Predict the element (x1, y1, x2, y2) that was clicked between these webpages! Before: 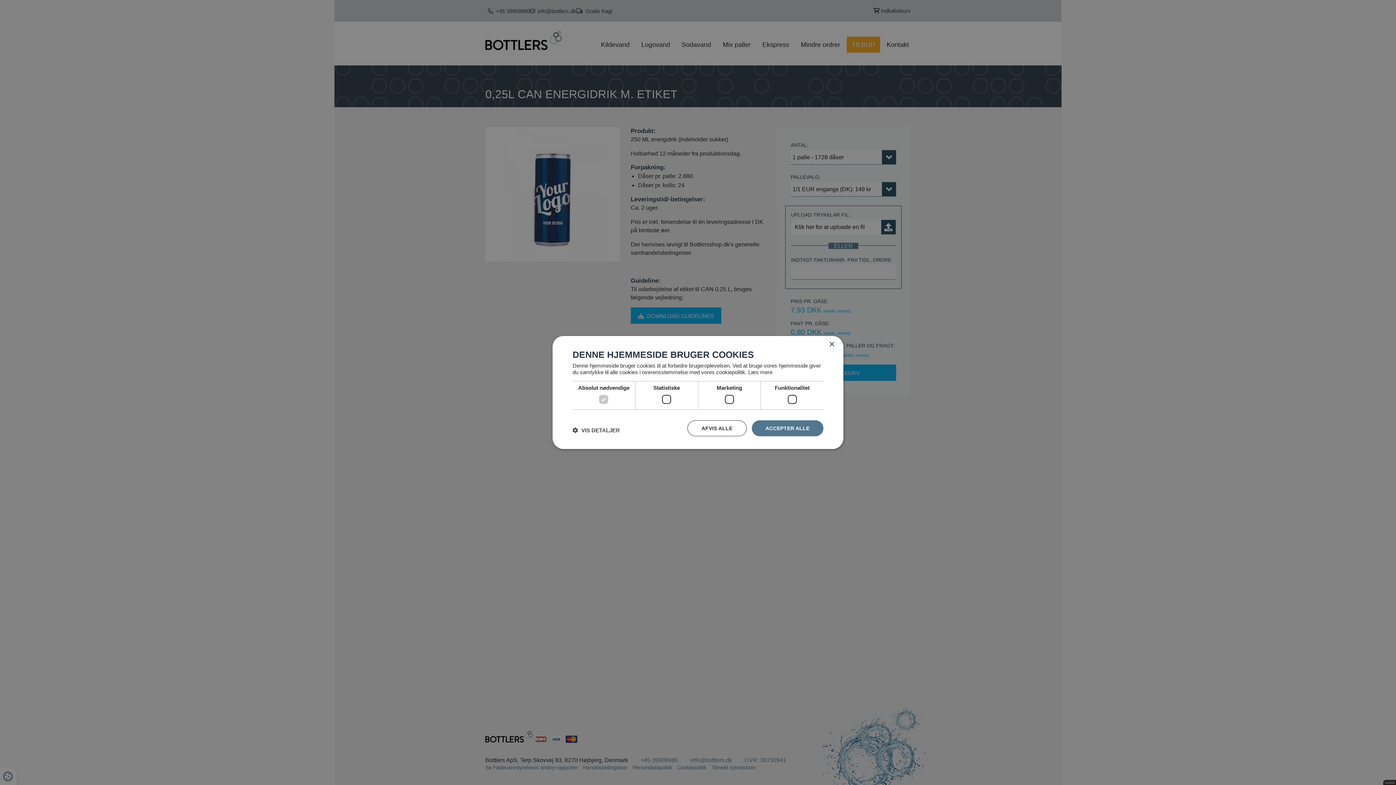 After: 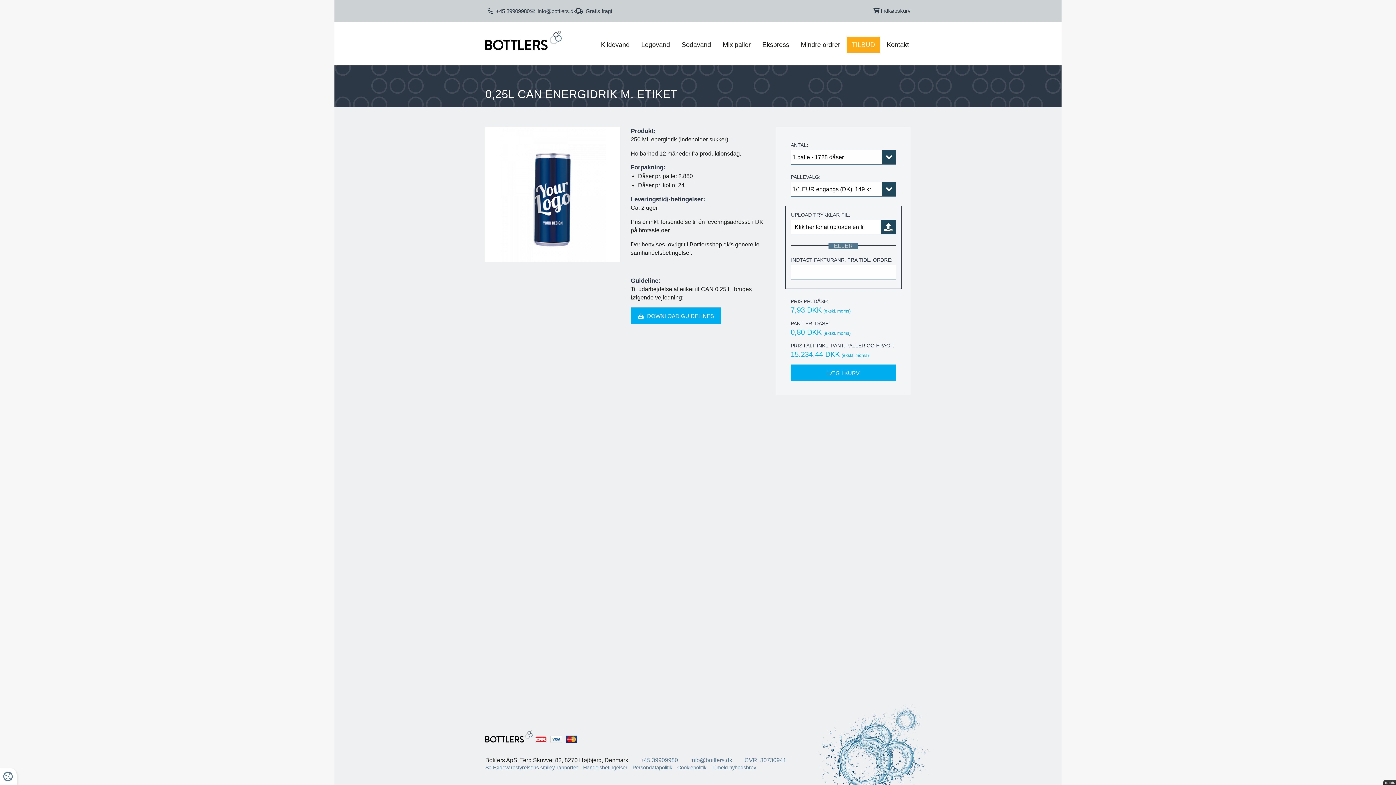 Action: label: AFVIS ALLE bbox: (687, 420, 746, 436)